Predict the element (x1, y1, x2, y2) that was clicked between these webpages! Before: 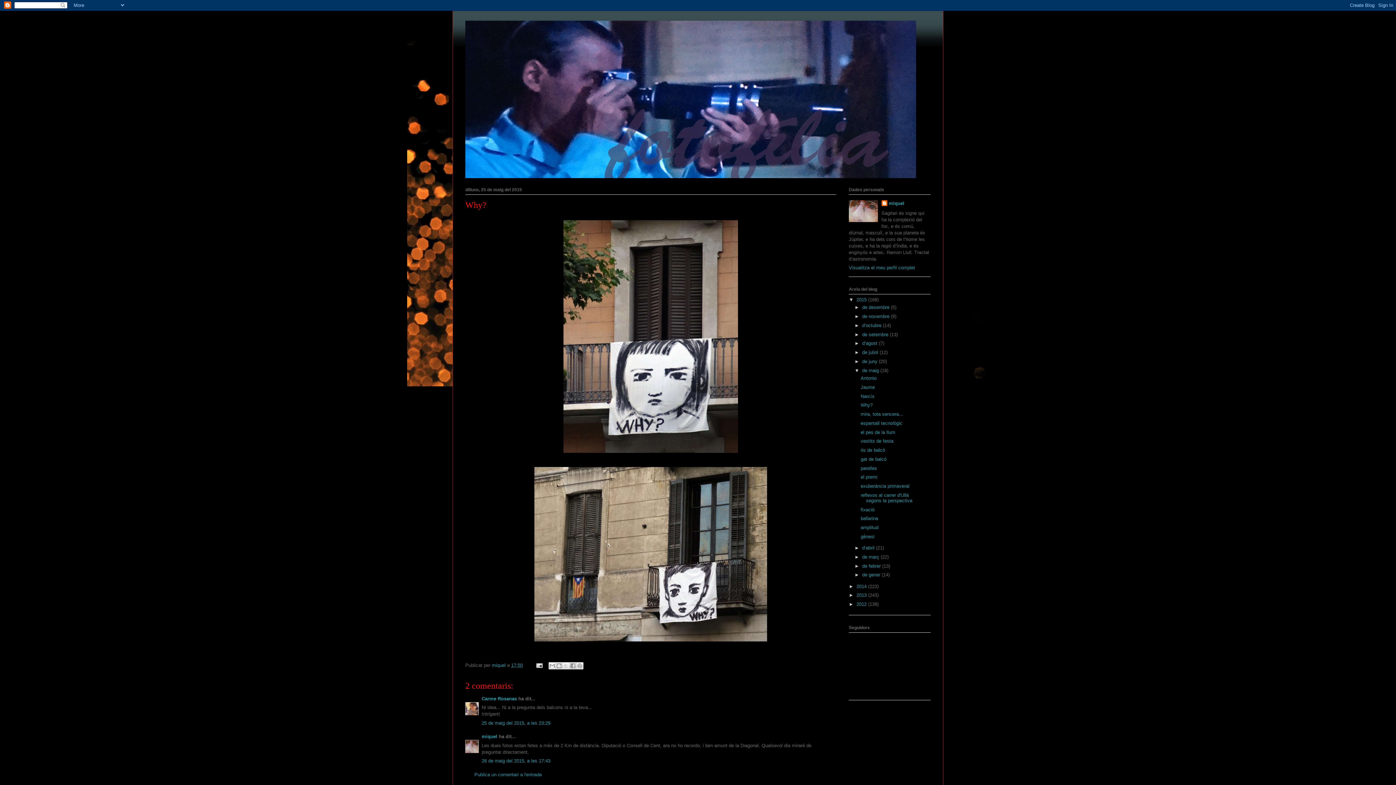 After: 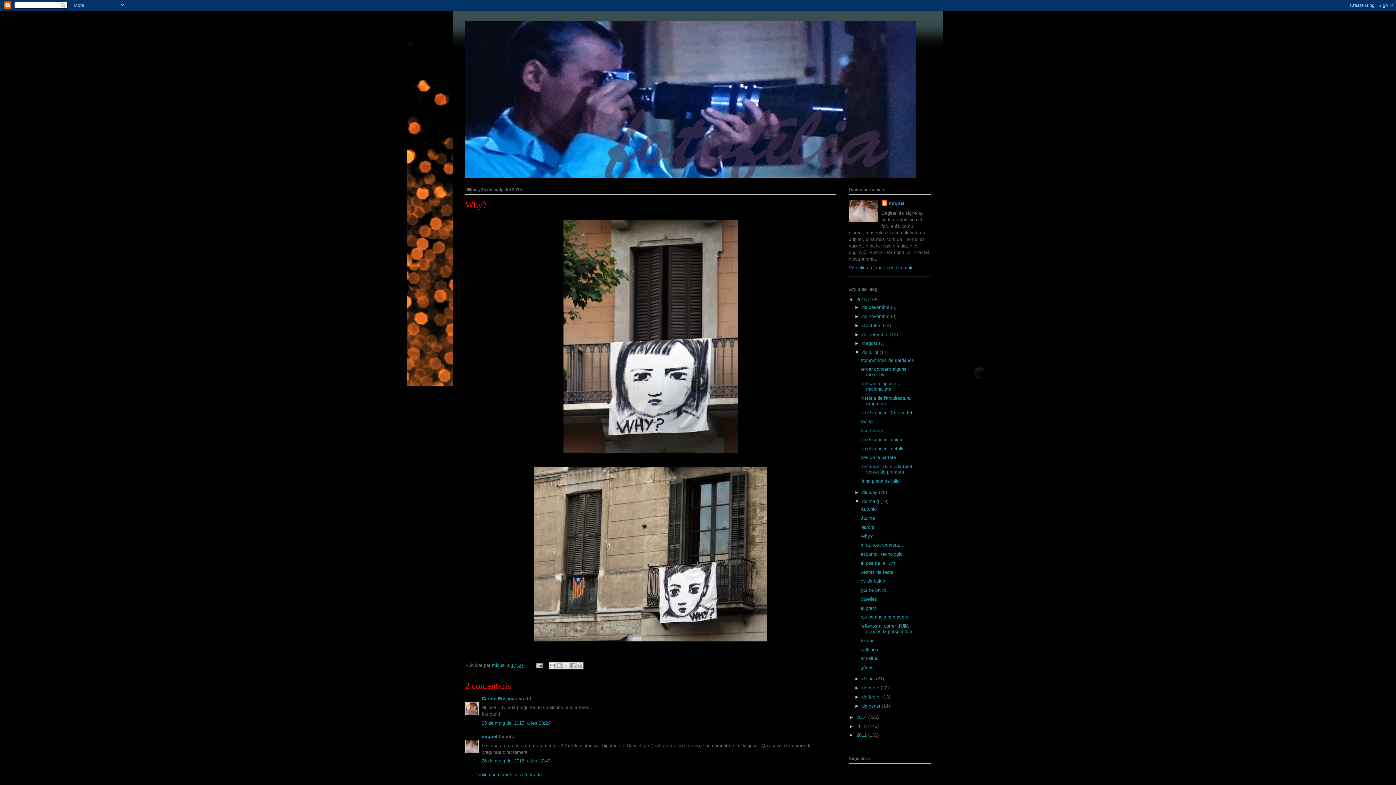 Action: label: ►   bbox: (854, 349, 862, 355)